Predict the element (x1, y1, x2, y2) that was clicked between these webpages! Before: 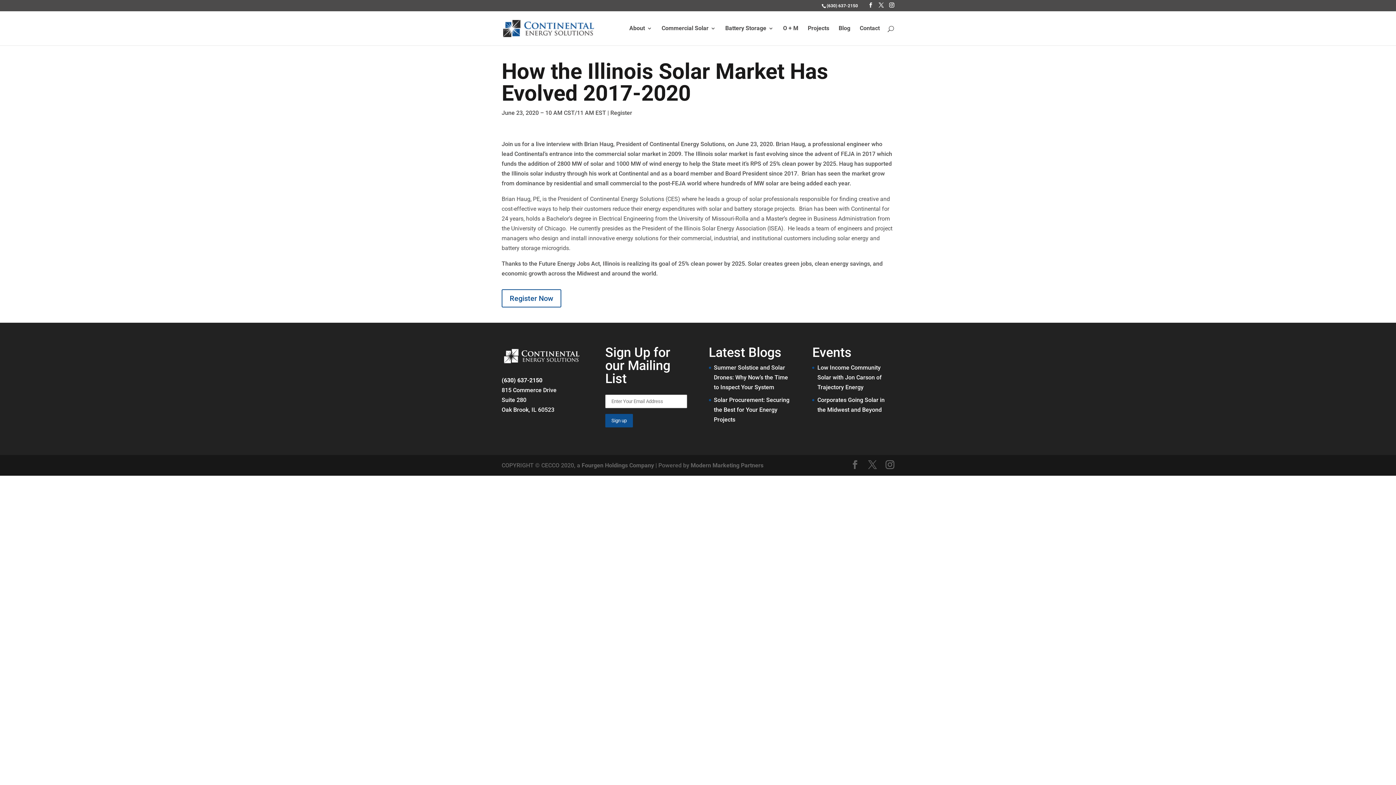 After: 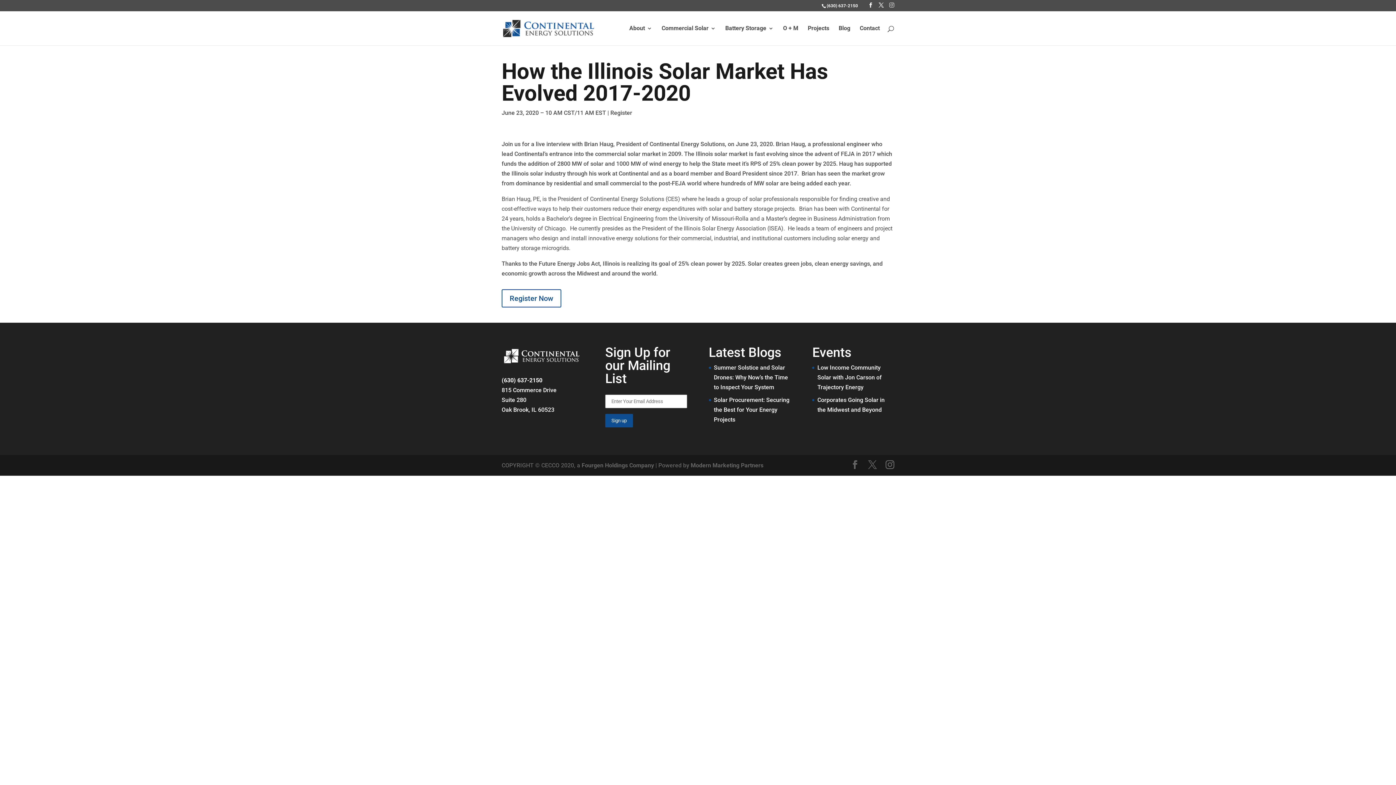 Action: bbox: (889, 2, 894, 8)